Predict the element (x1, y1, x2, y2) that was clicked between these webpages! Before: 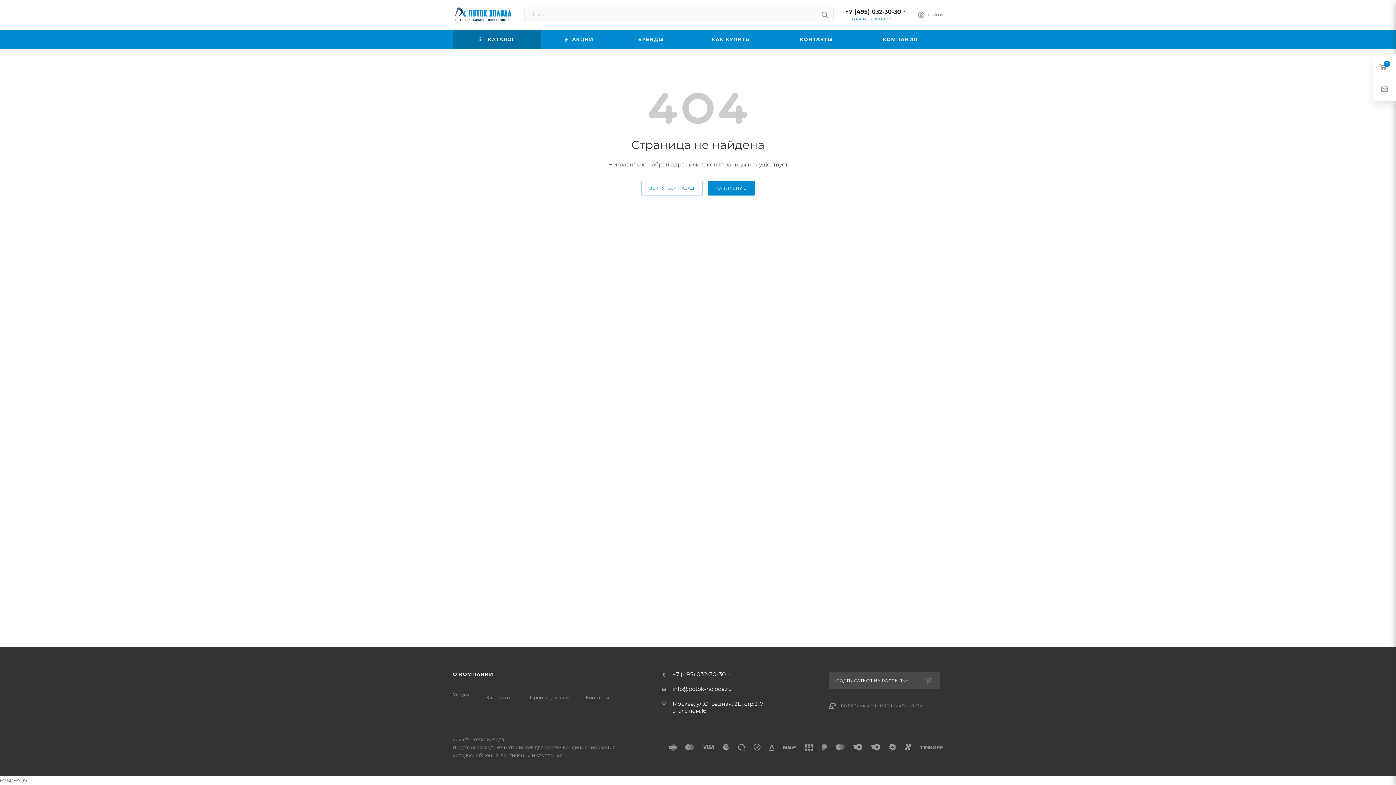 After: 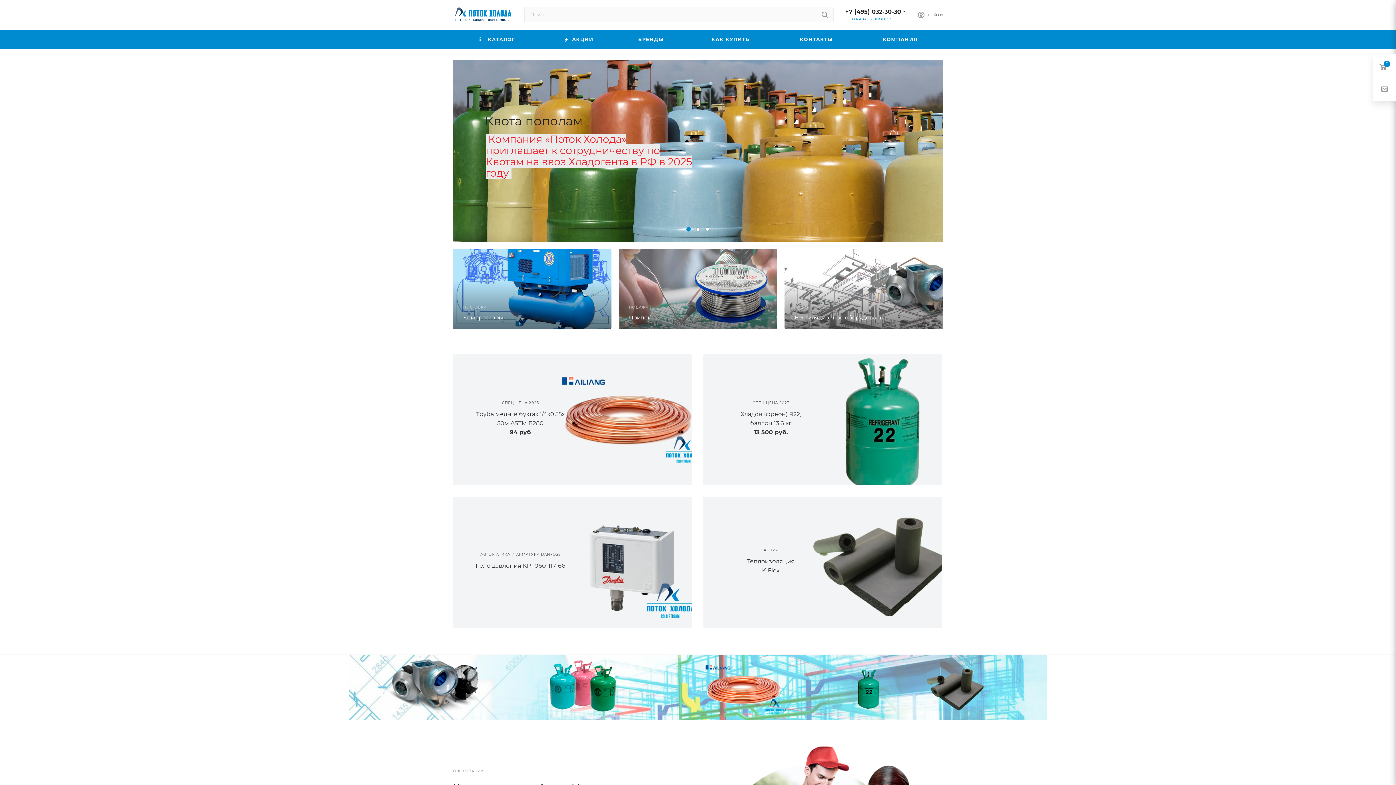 Action: bbox: (453, 0, 512, 29)